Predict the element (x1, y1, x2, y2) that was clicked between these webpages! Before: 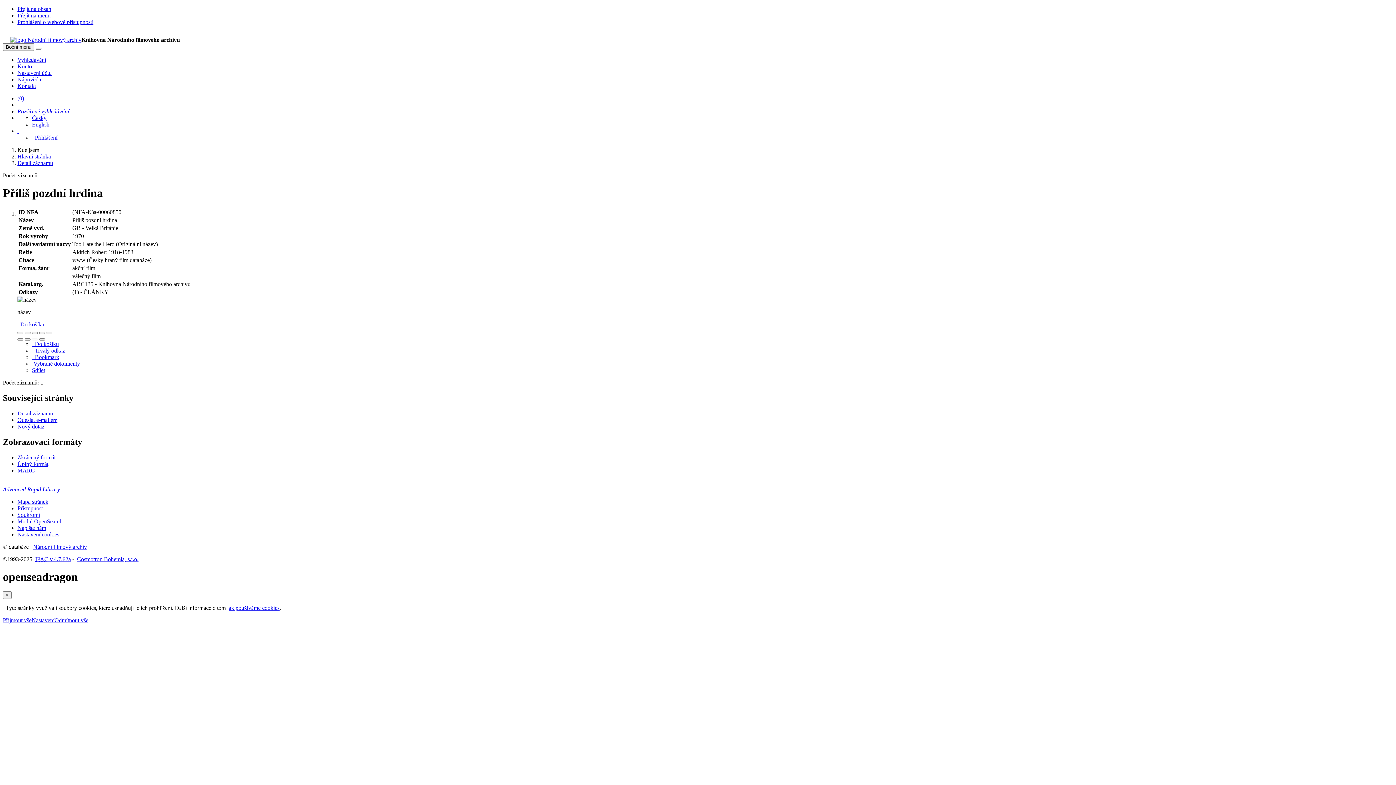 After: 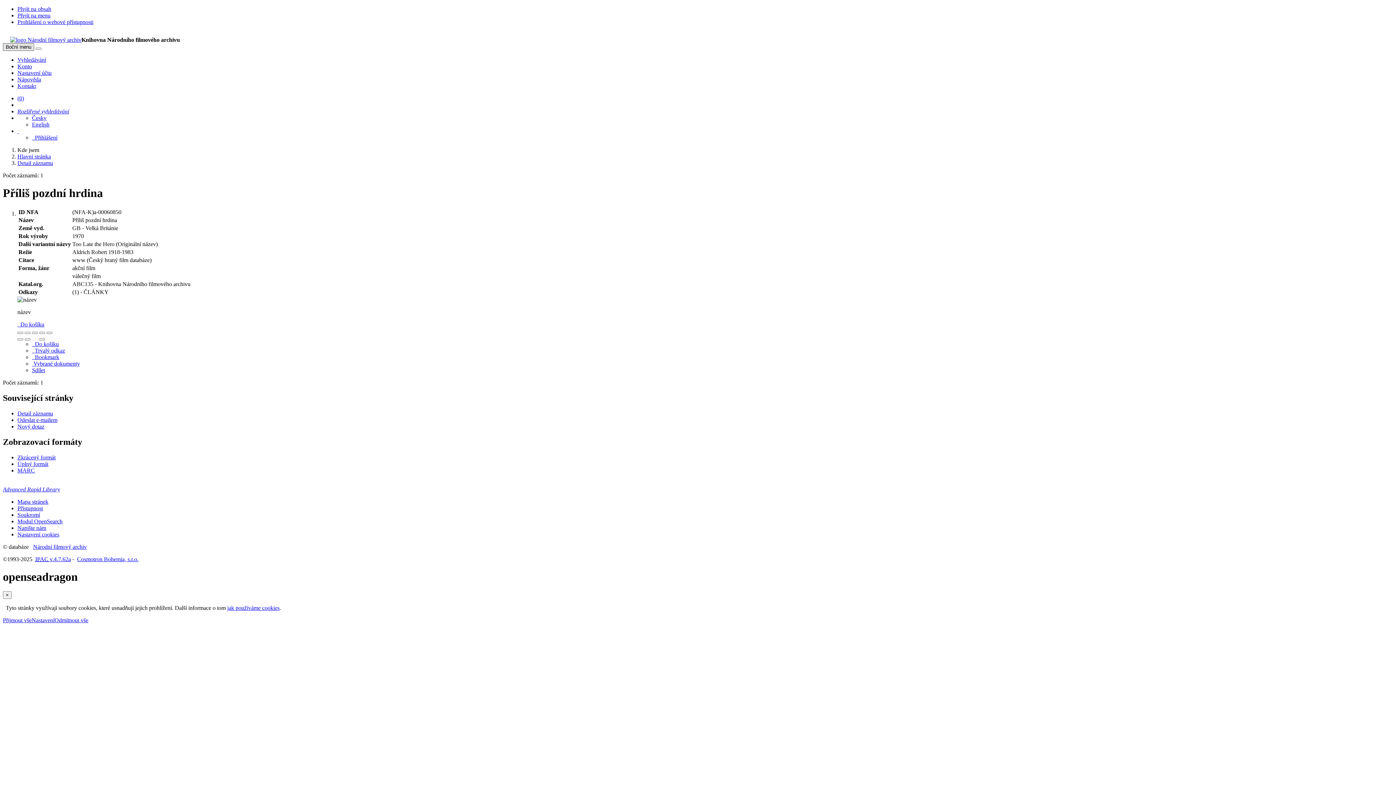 Action: bbox: (2, 43, 34, 50) label: Boční menu